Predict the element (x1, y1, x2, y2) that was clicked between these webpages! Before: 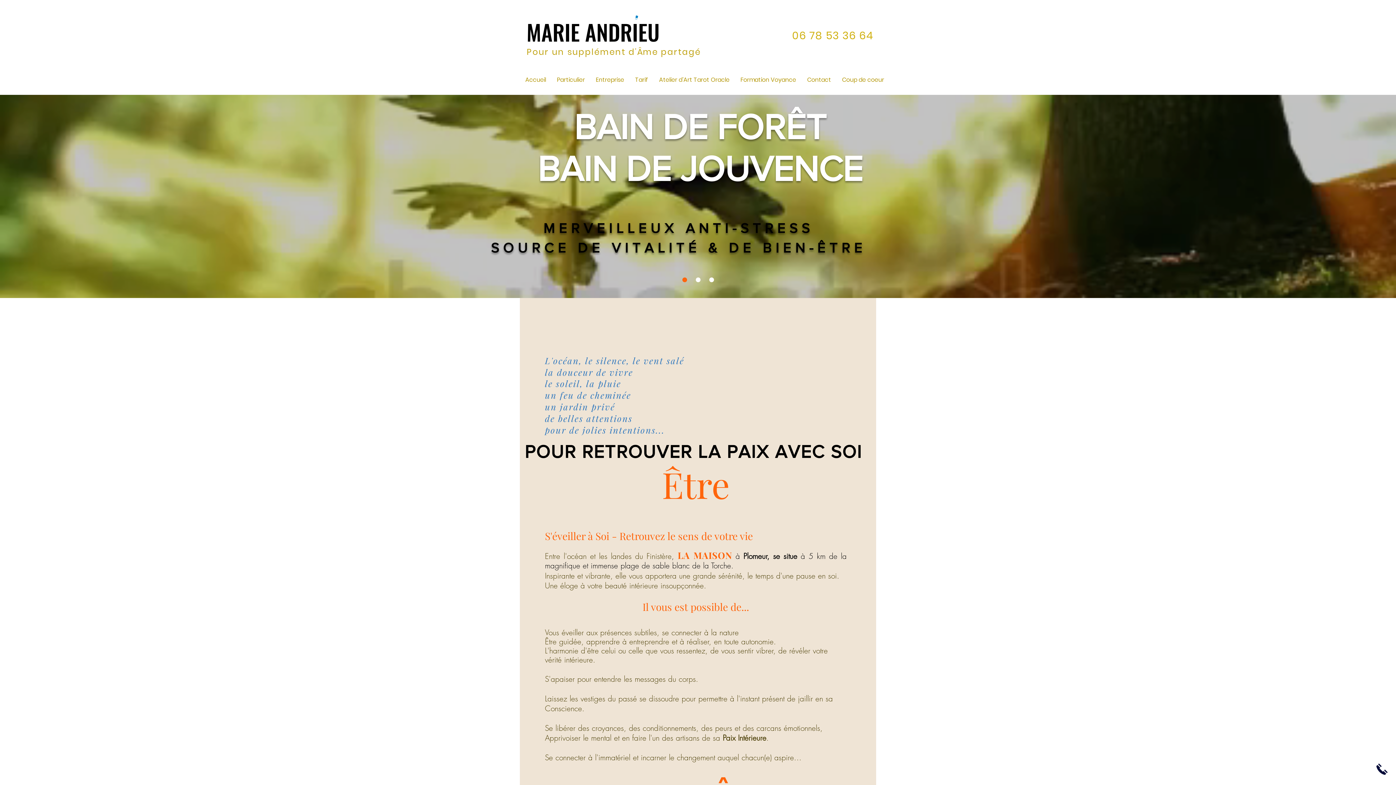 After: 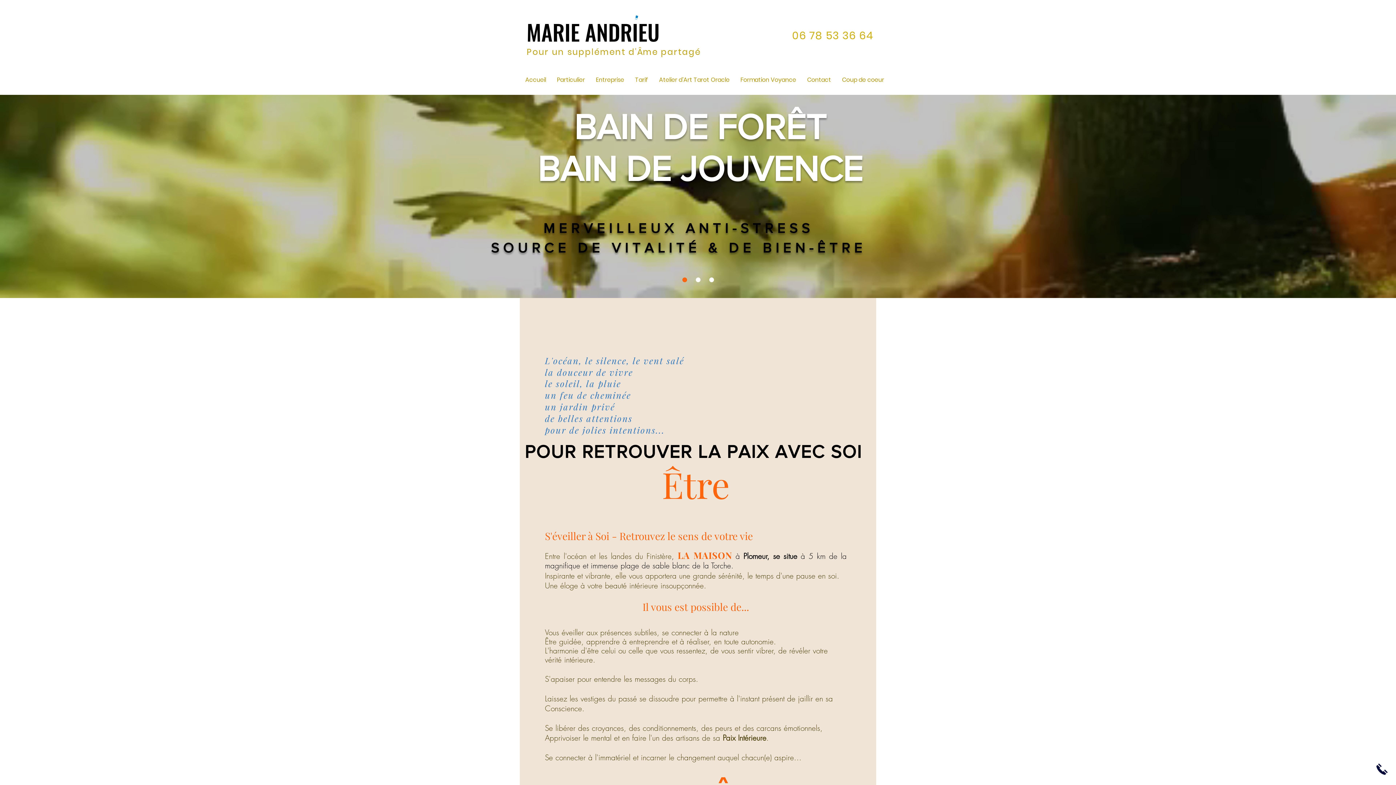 Action: label: Particulier bbox: (551, 72, 590, 87)